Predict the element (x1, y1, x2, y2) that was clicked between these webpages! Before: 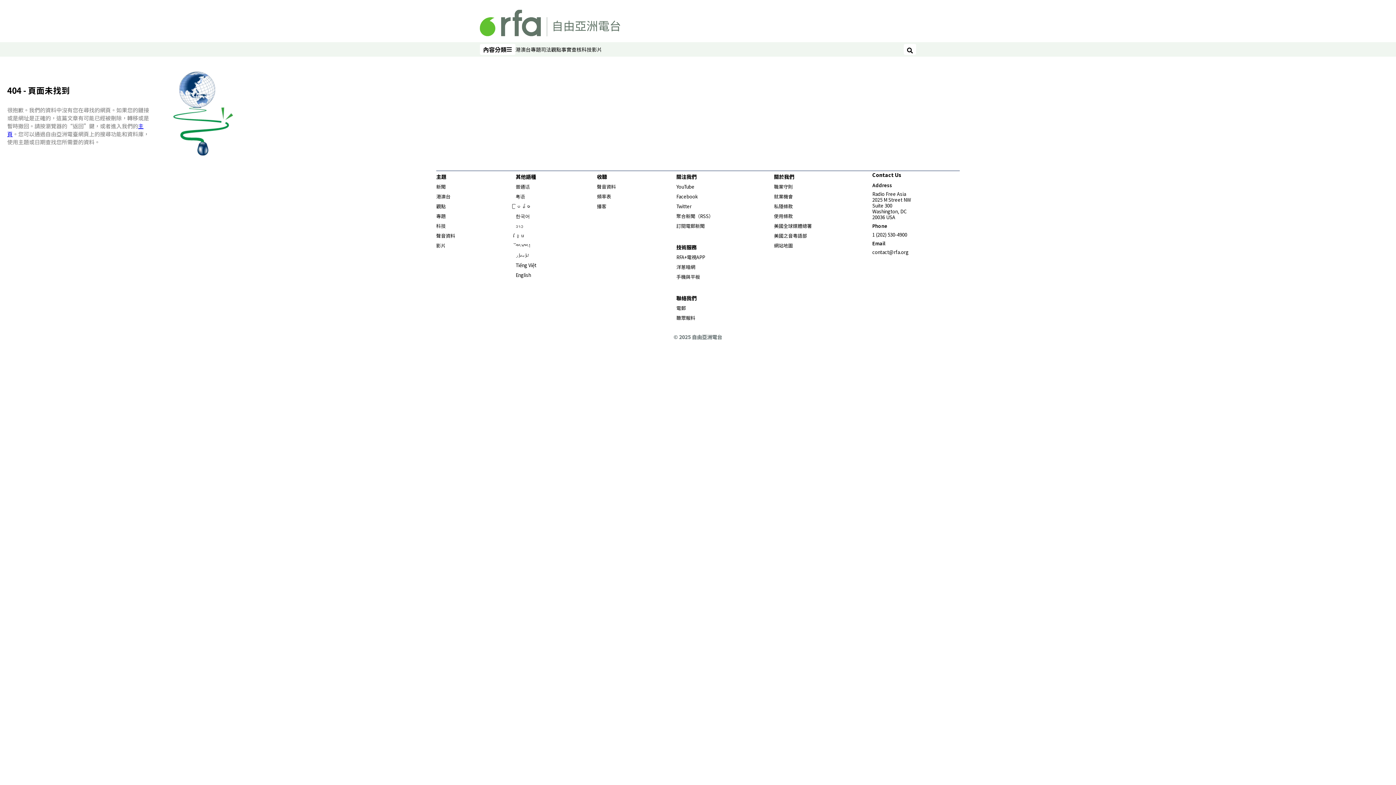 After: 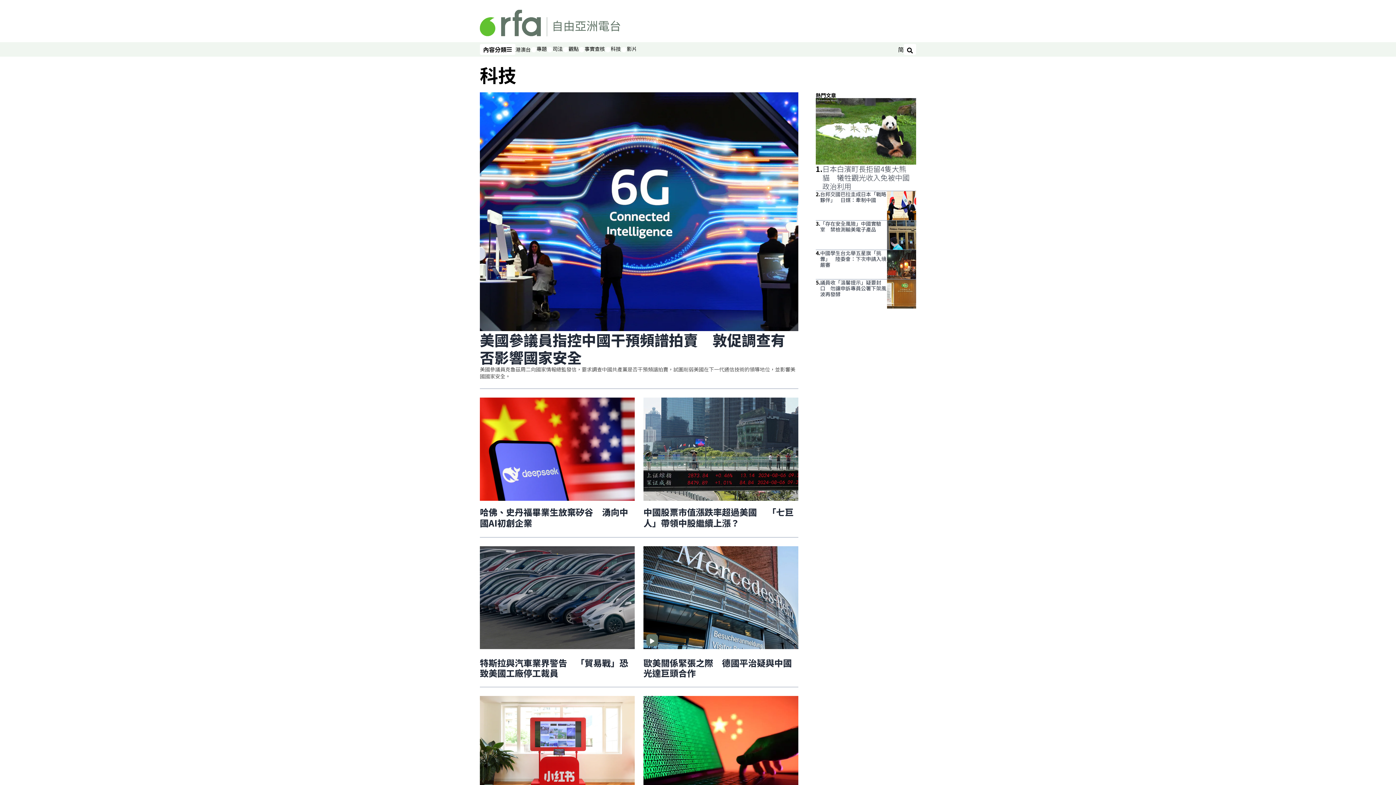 Action: bbox: (581, 45, 592, 53) label: 科技